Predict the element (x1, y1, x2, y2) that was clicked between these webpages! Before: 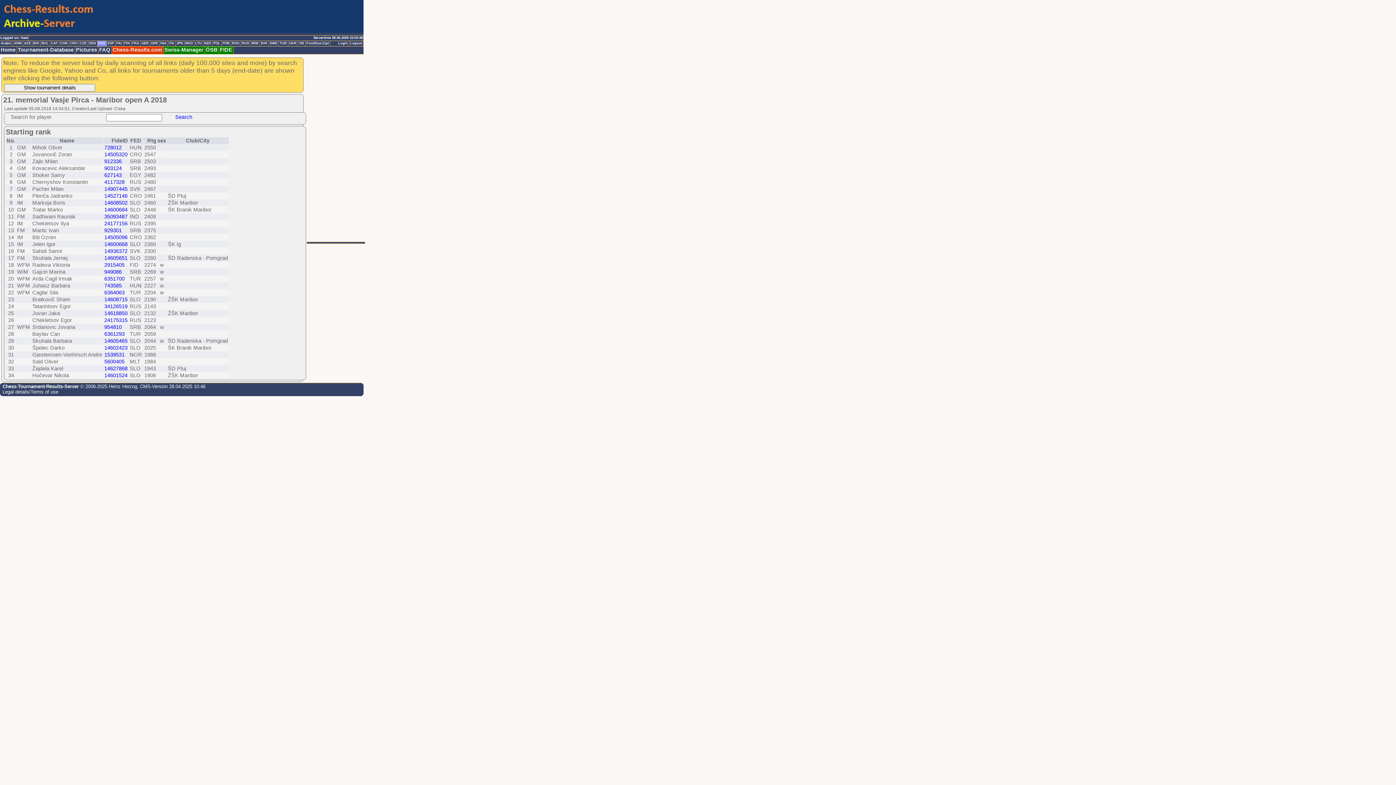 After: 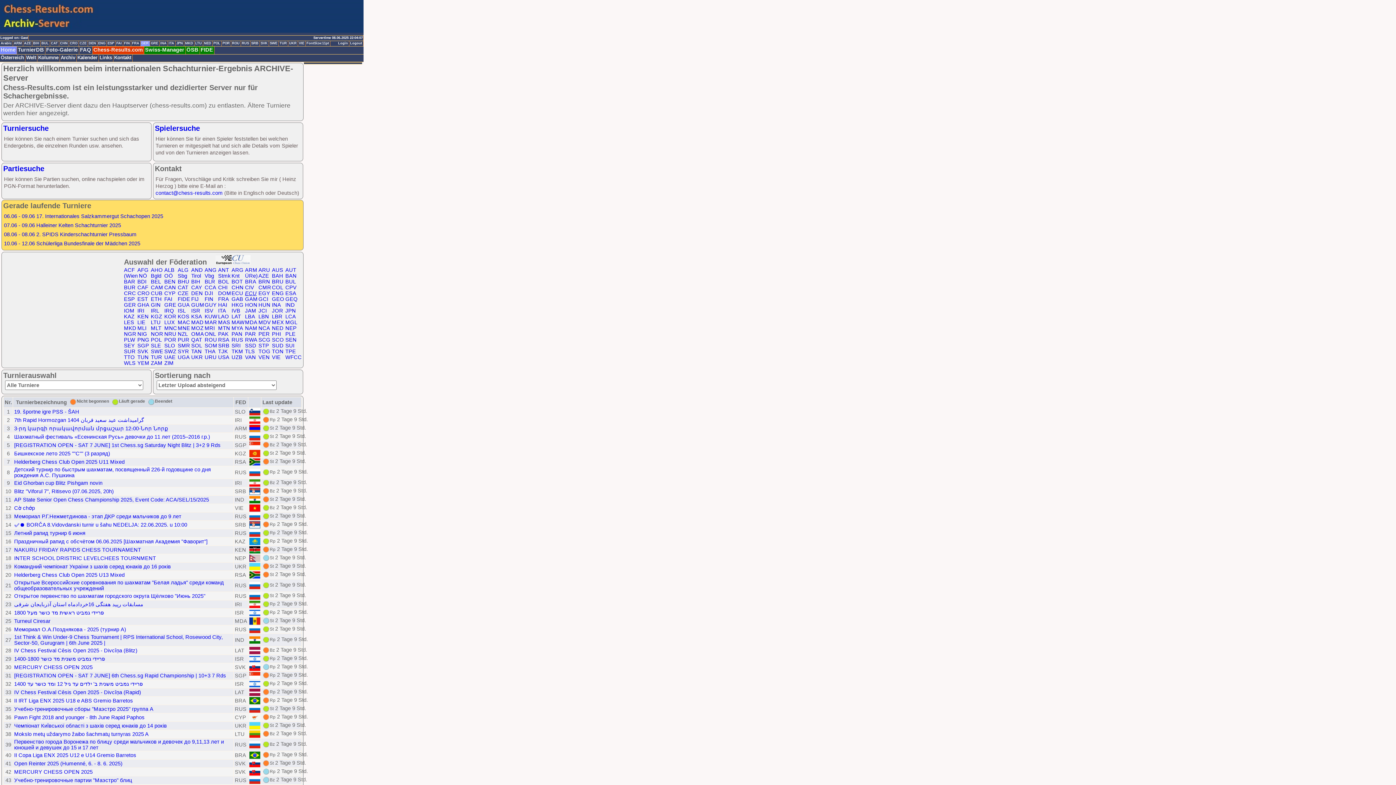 Action: bbox: (140, 41, 150, 46) label: GER